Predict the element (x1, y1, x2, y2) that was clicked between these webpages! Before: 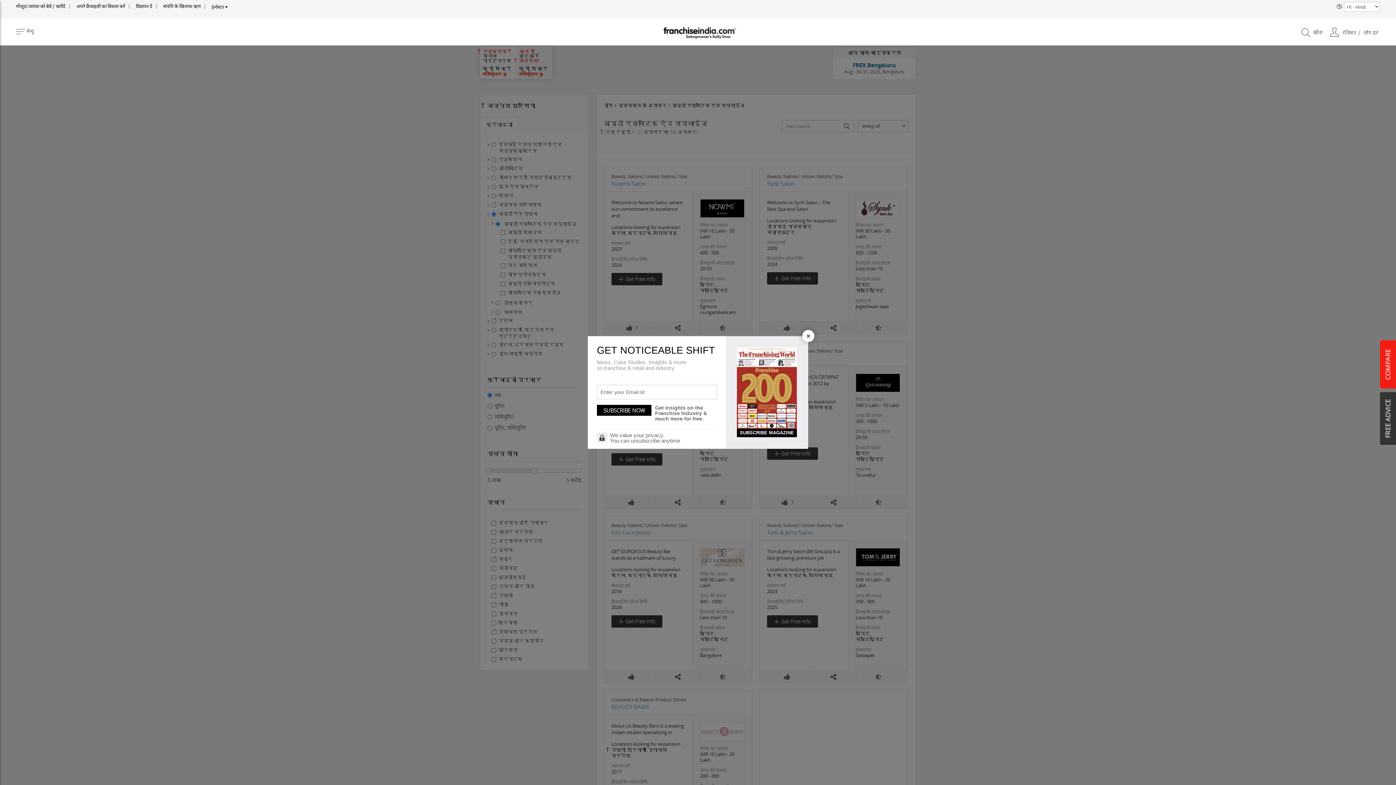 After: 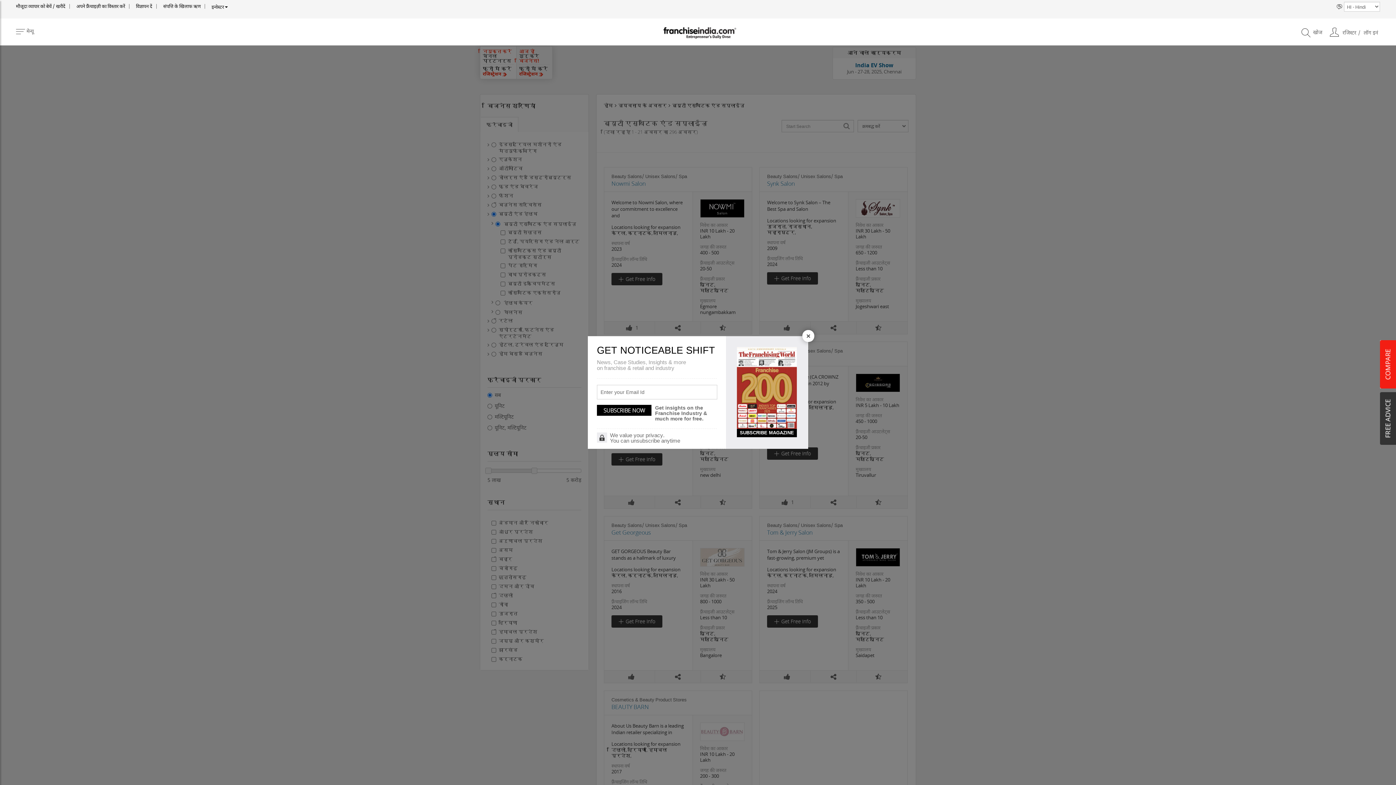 Action: label: SUBSCRIBE MAGAZINE bbox: (737, 428, 797, 437)